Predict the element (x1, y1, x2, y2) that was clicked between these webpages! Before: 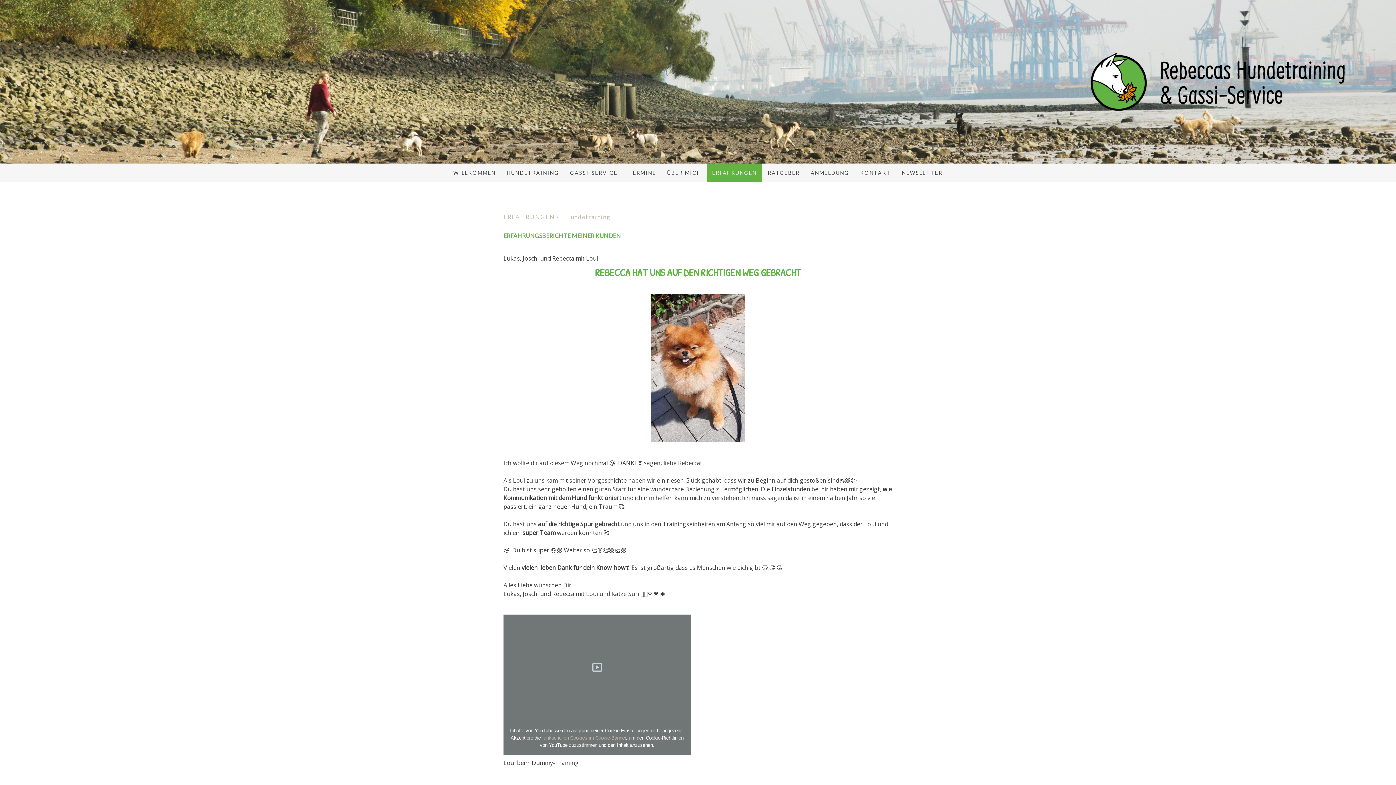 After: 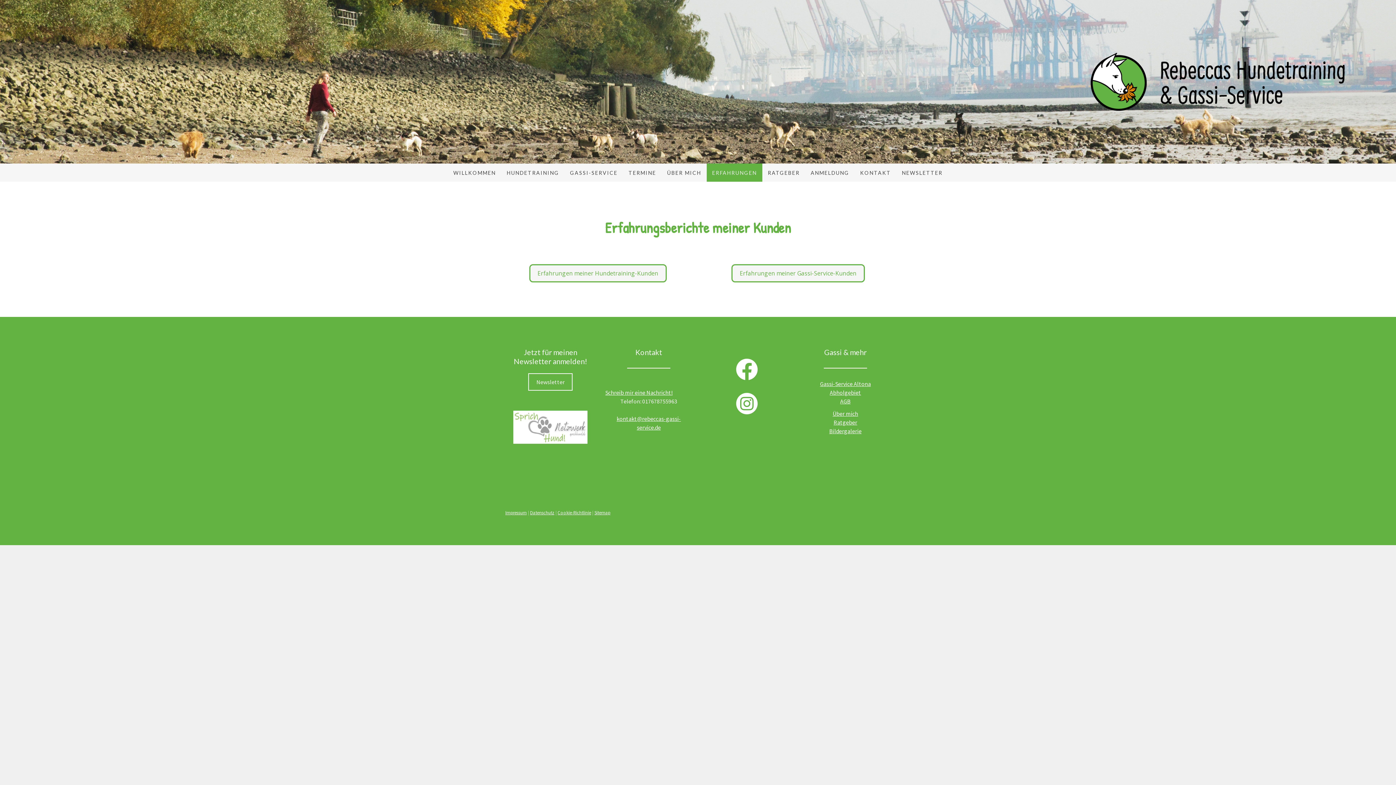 Action: label: ERFAHRUNGEN bbox: (503, 210, 565, 223)